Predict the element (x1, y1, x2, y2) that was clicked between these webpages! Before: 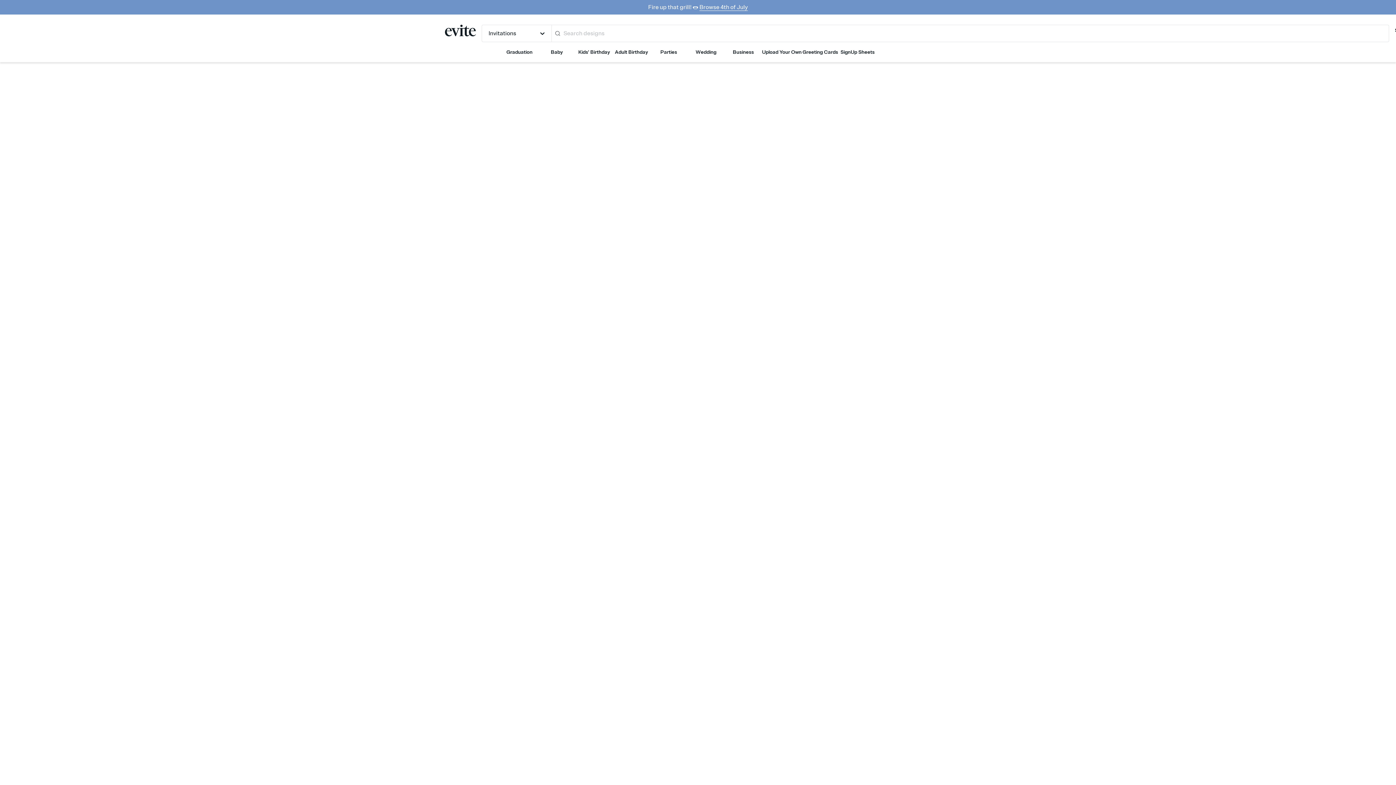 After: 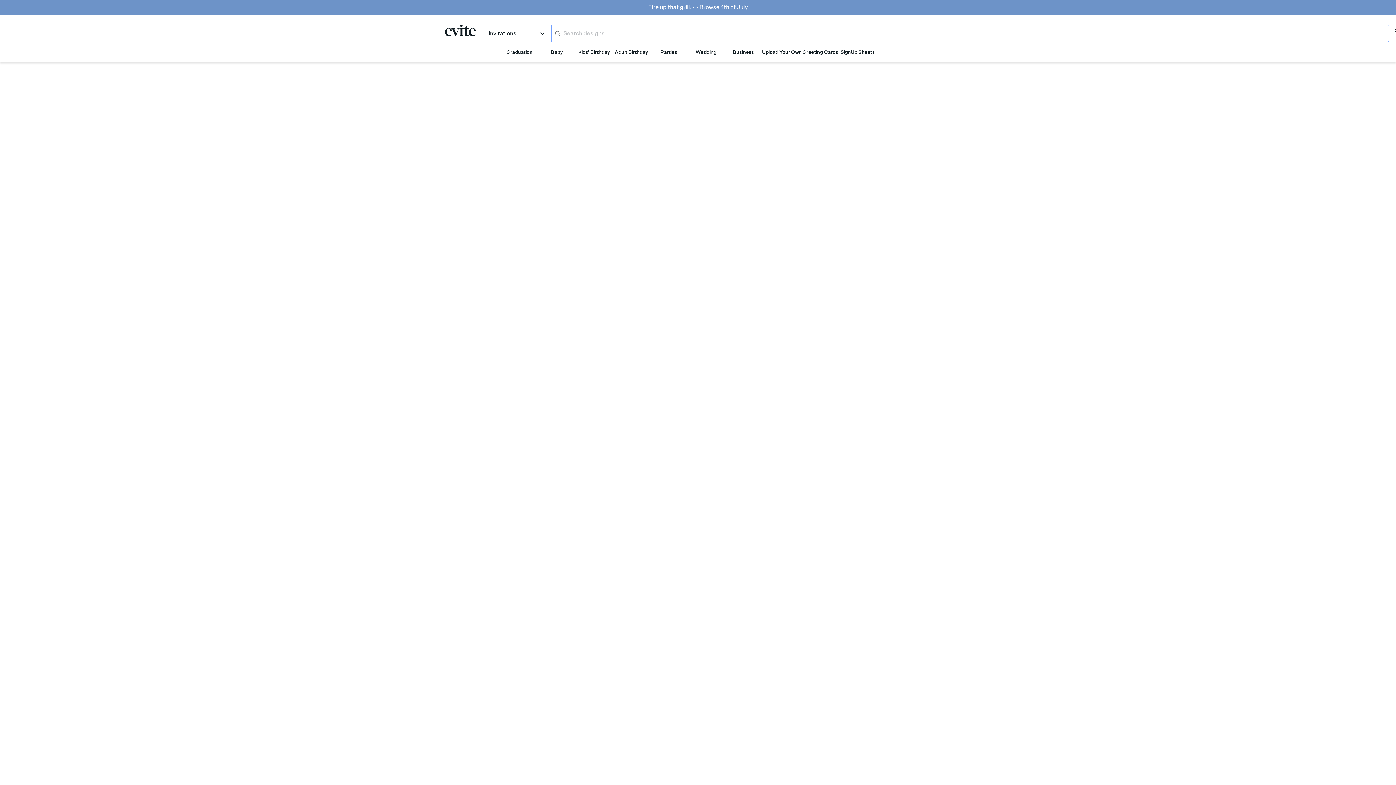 Action: bbox: (554, 30, 560, 36)